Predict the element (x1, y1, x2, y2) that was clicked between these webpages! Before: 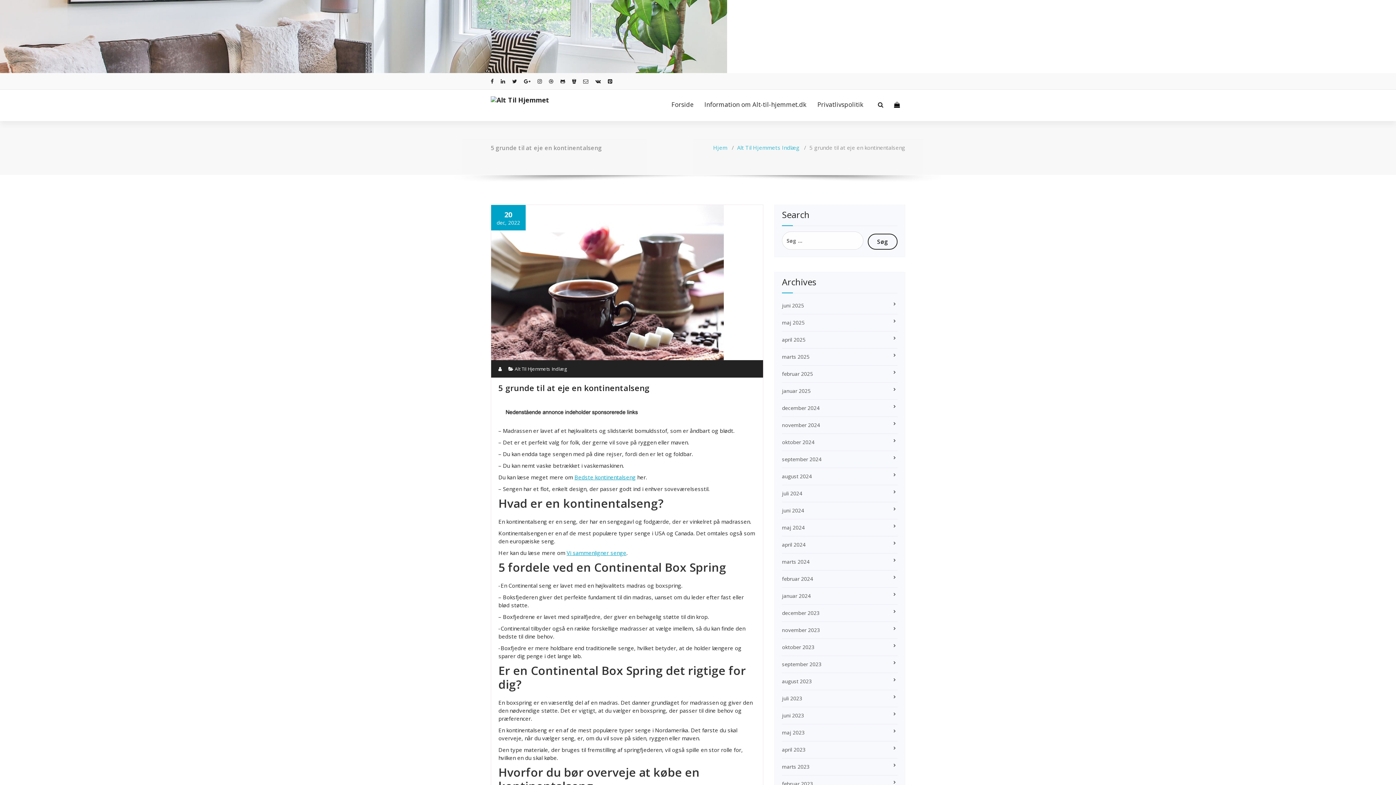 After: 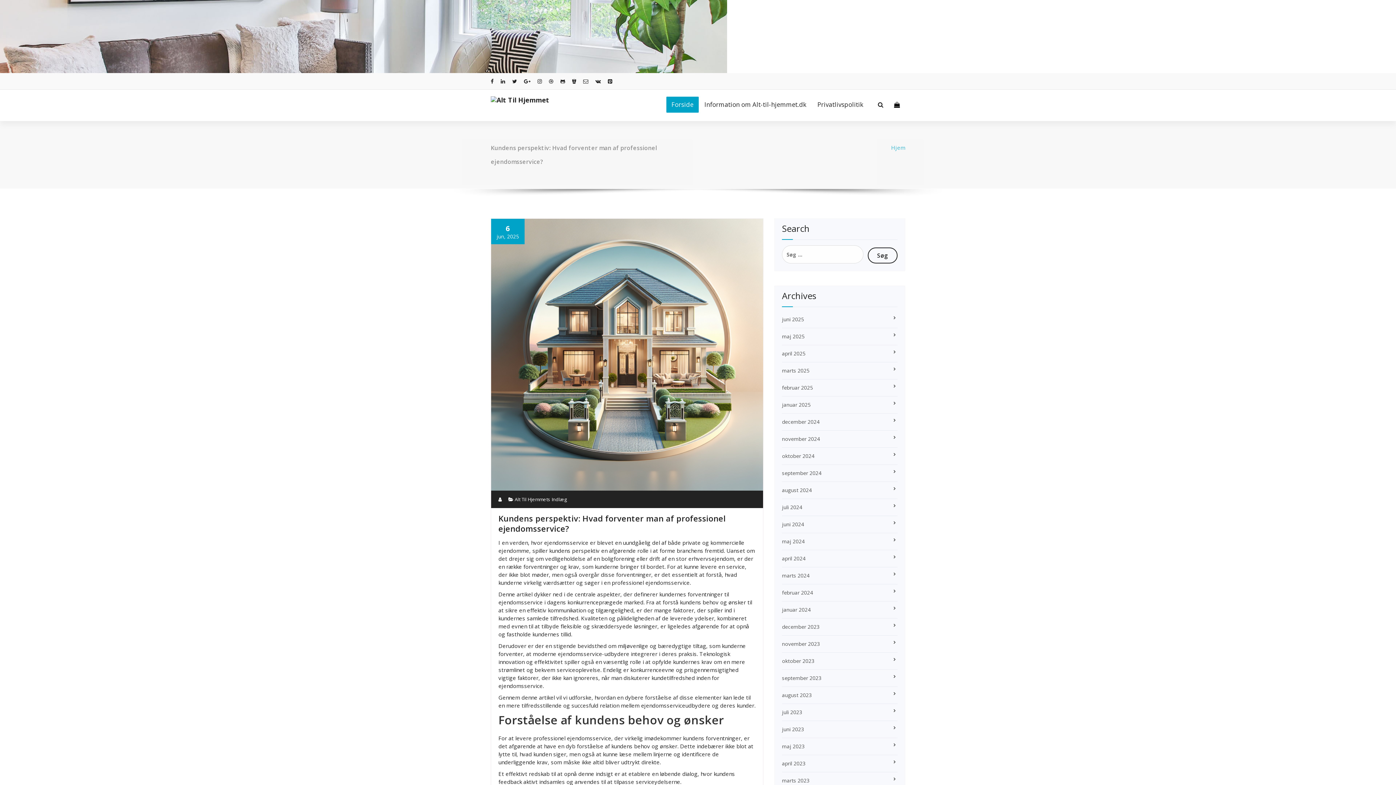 Action: bbox: (0, 0, 1396, 73)